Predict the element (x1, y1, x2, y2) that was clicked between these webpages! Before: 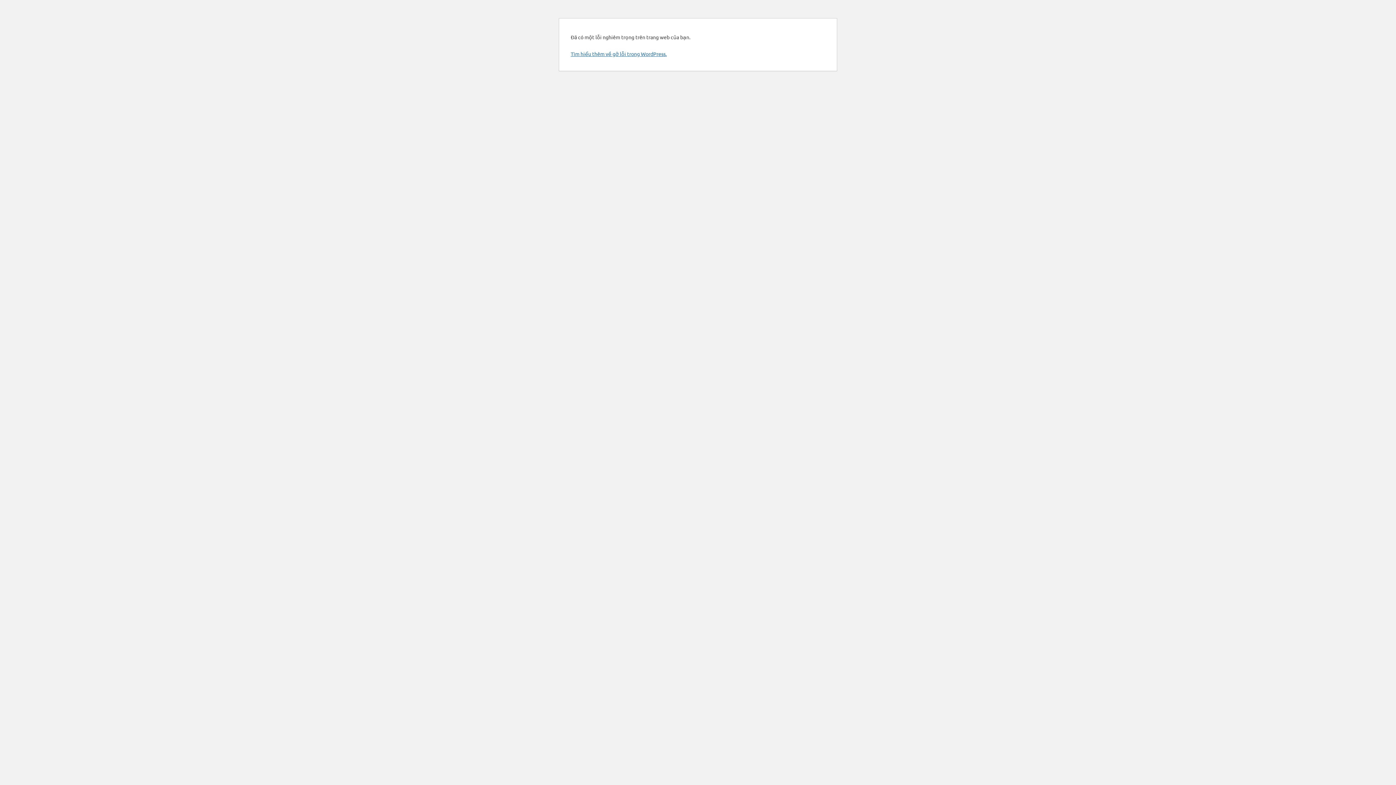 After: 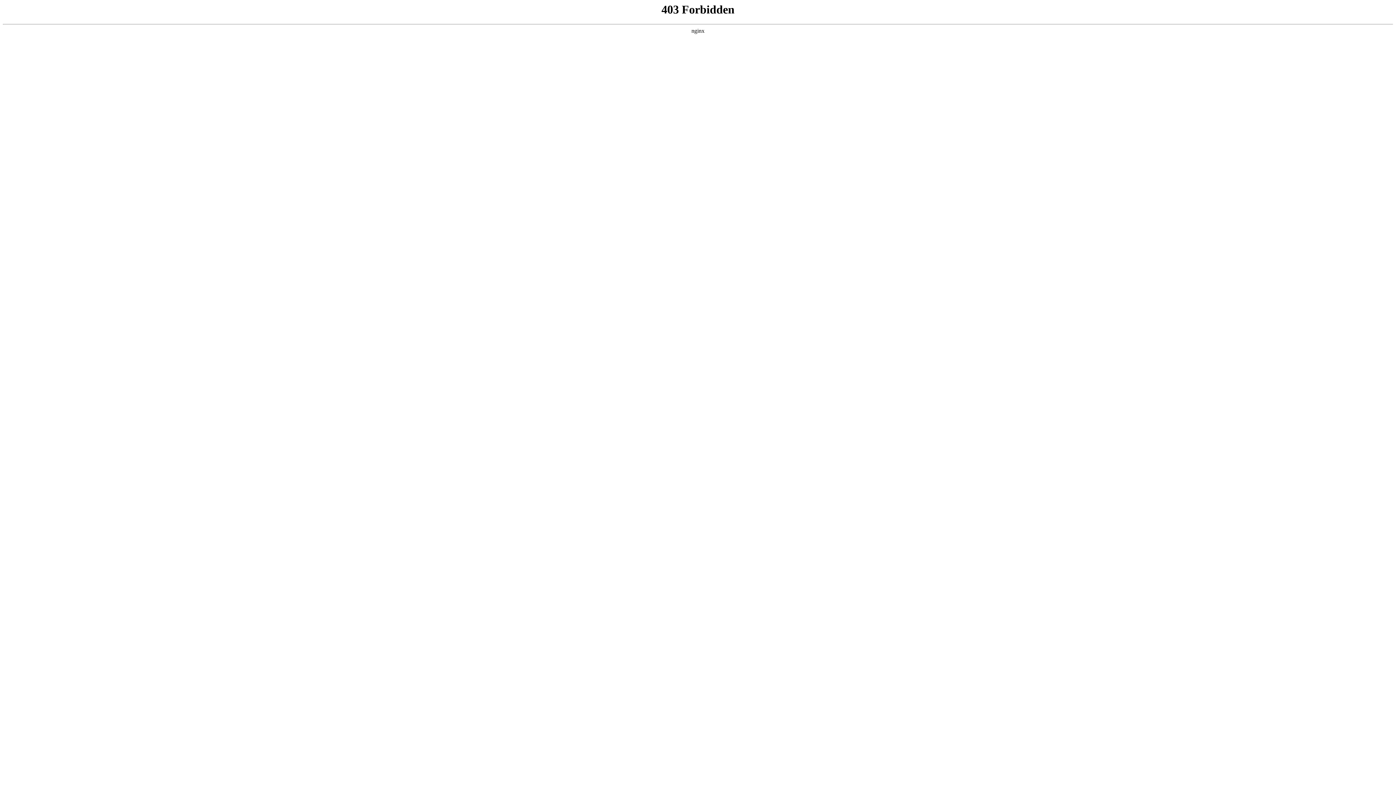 Action: bbox: (570, 50, 666, 57) label: Tìm hiểu thêm về gỡ lỗi trong WordPress.